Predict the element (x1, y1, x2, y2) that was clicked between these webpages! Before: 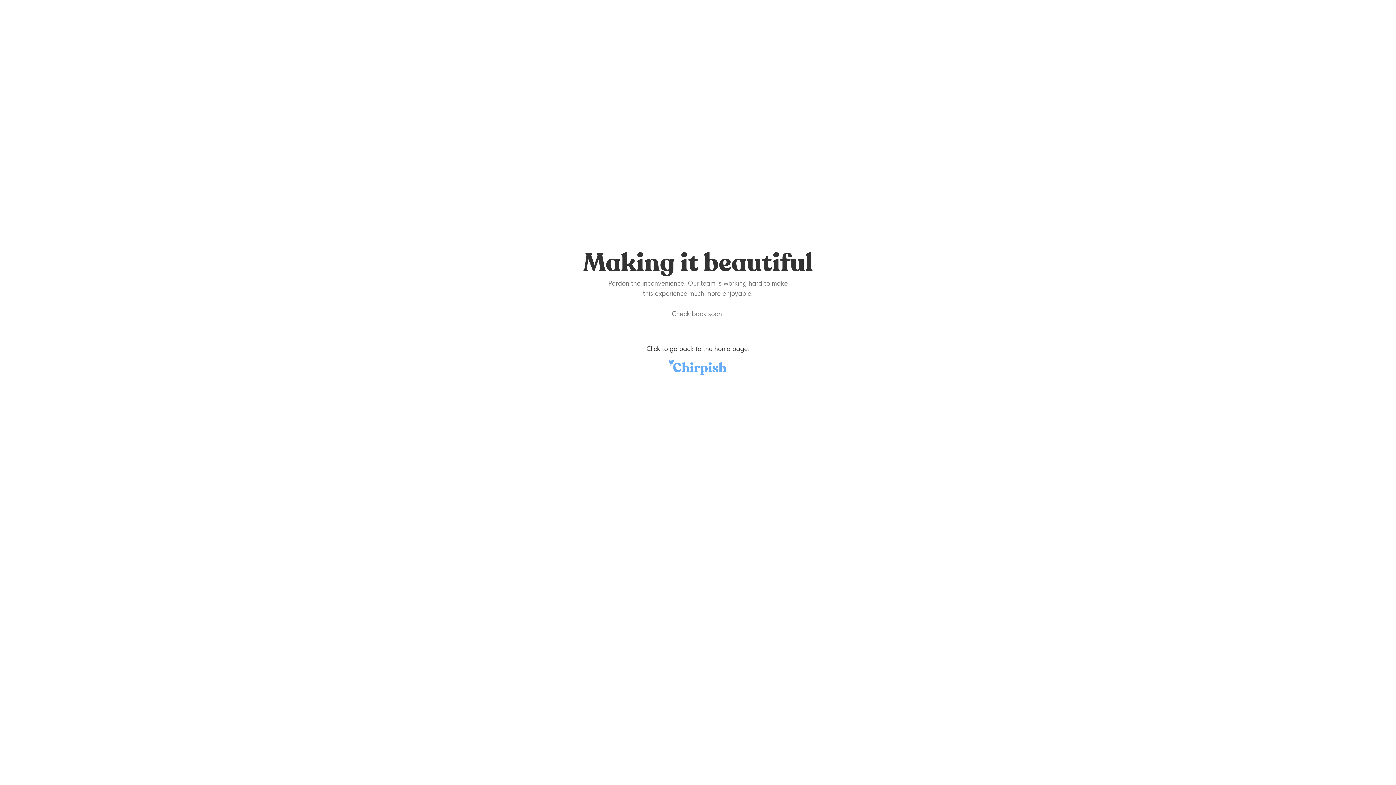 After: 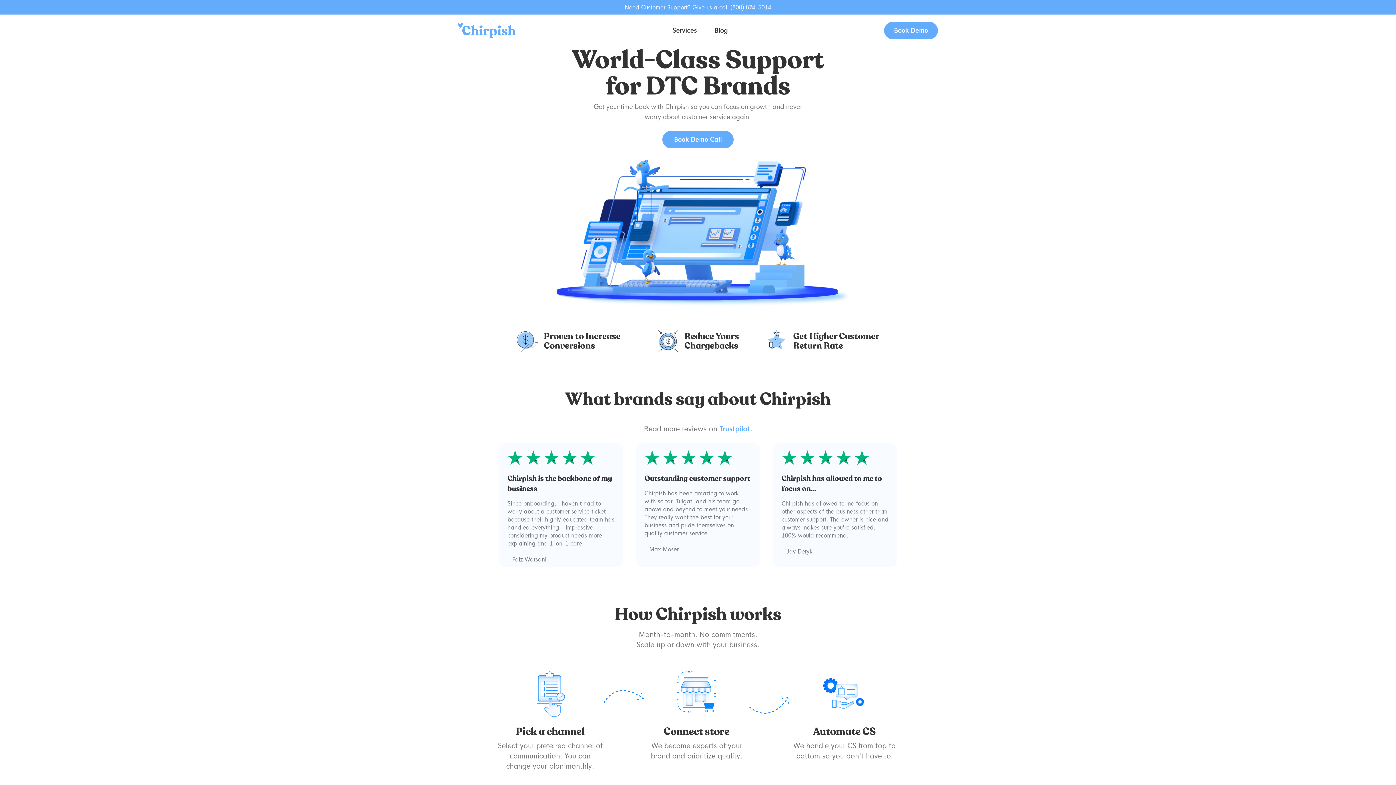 Action: bbox: (640, 341, 755, 378) label: Click to go back to the home page: